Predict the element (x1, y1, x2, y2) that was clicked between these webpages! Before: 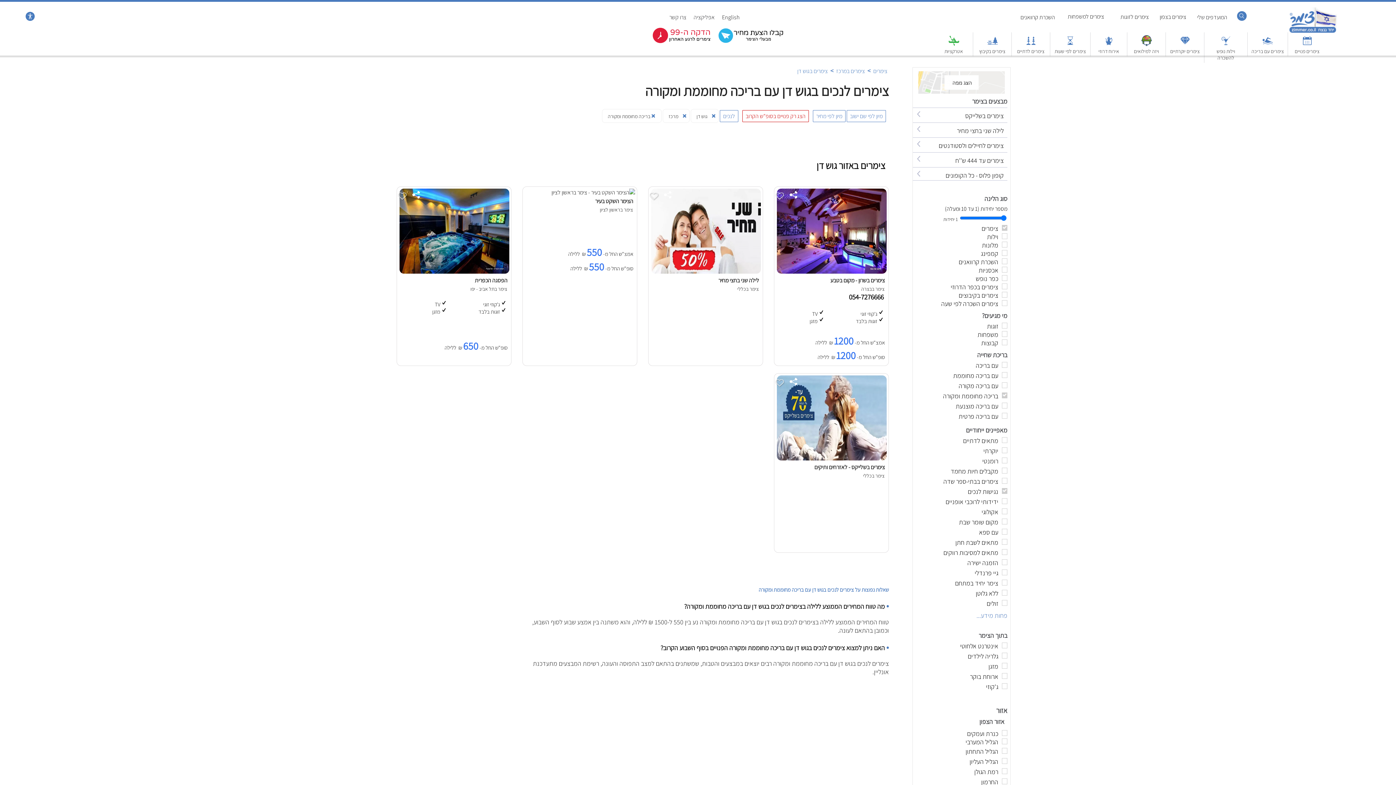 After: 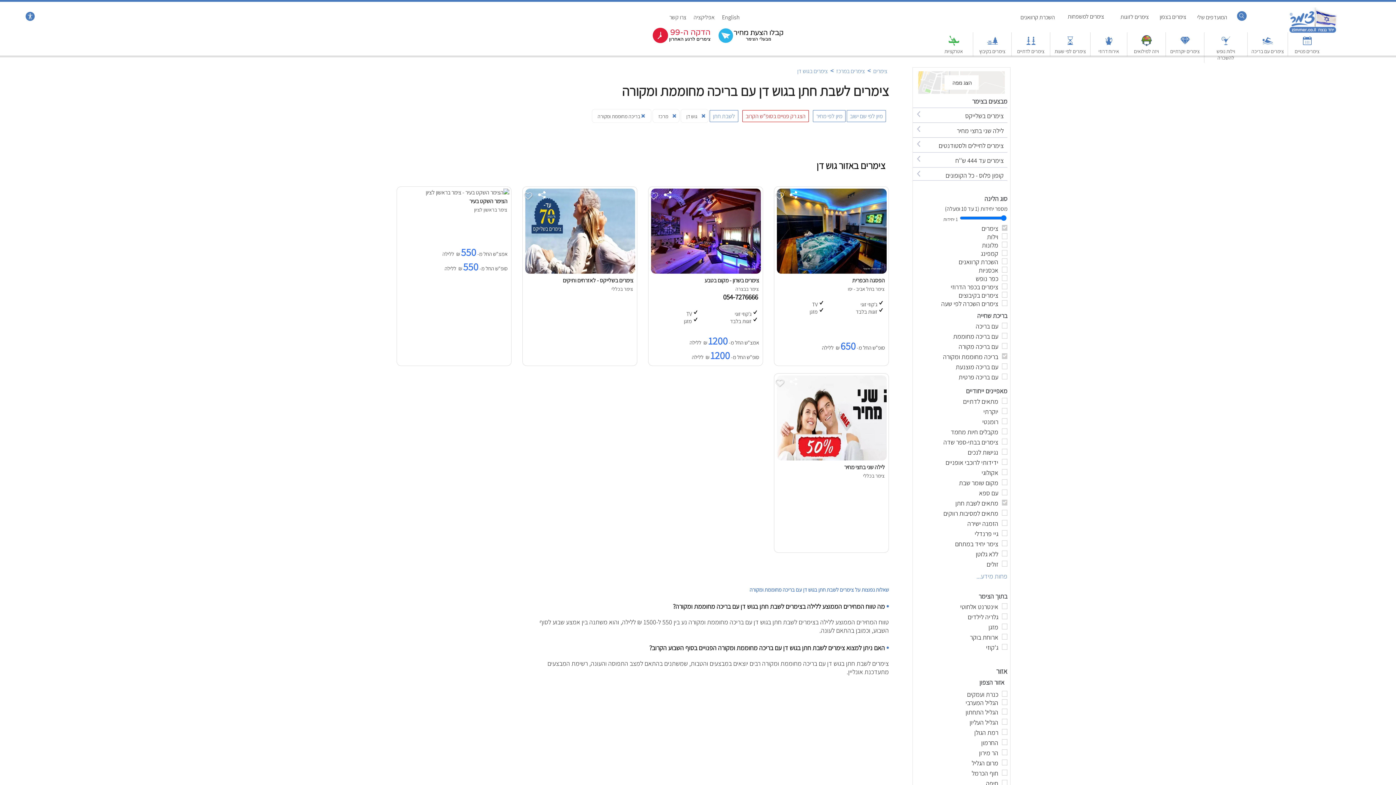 Action: label: מתאים לשבת חתן

 bbox: (913, 538, 1007, 546)